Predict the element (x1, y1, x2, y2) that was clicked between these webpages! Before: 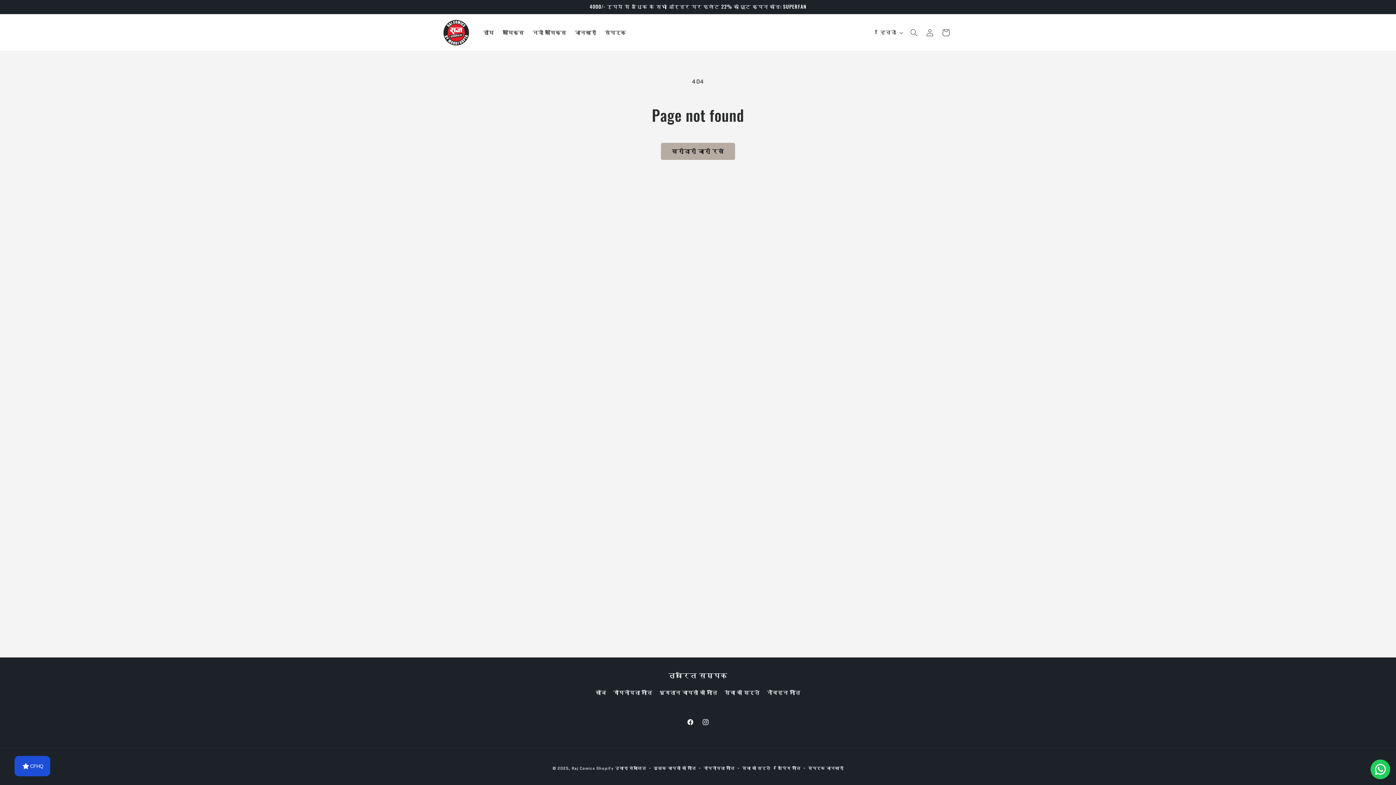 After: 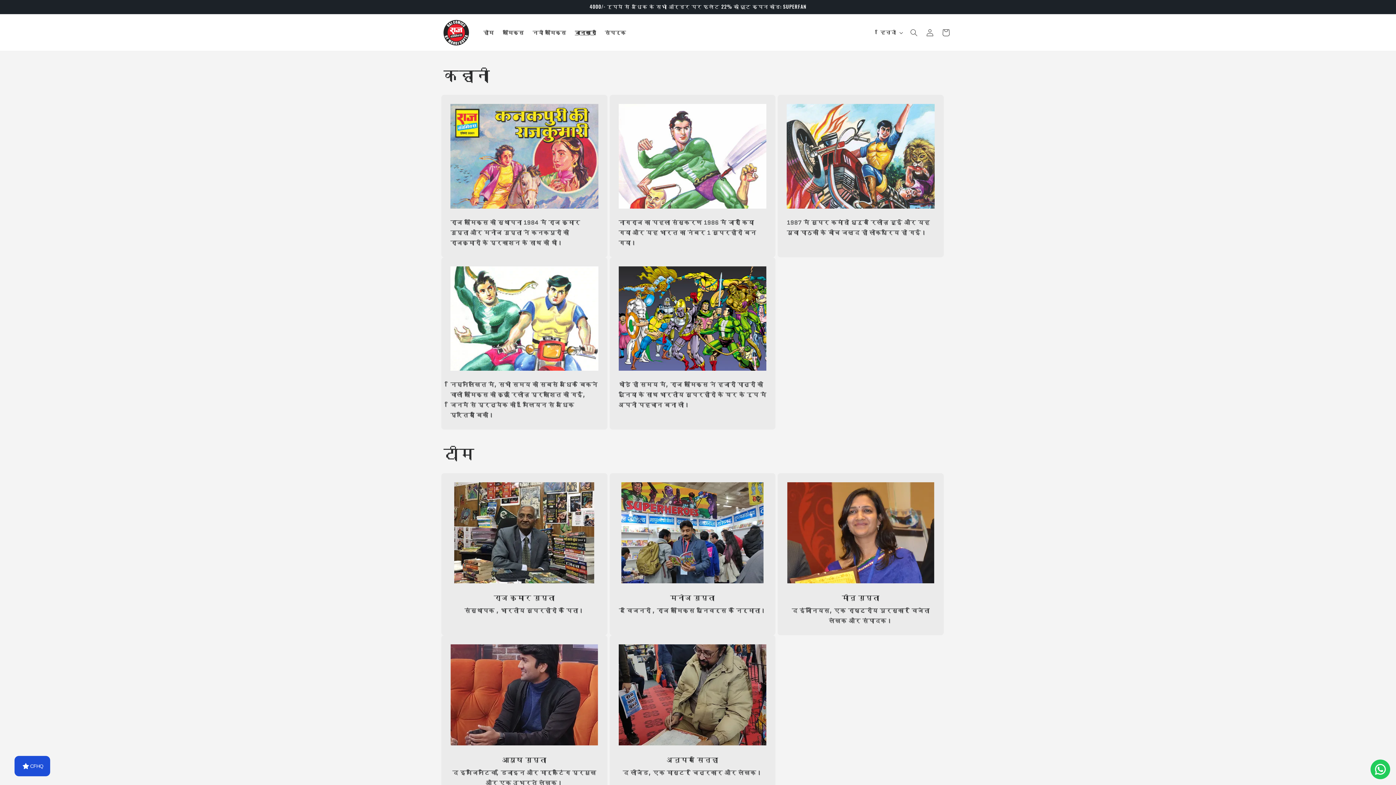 Action: label: जानकारी bbox: (570, 24, 600, 40)